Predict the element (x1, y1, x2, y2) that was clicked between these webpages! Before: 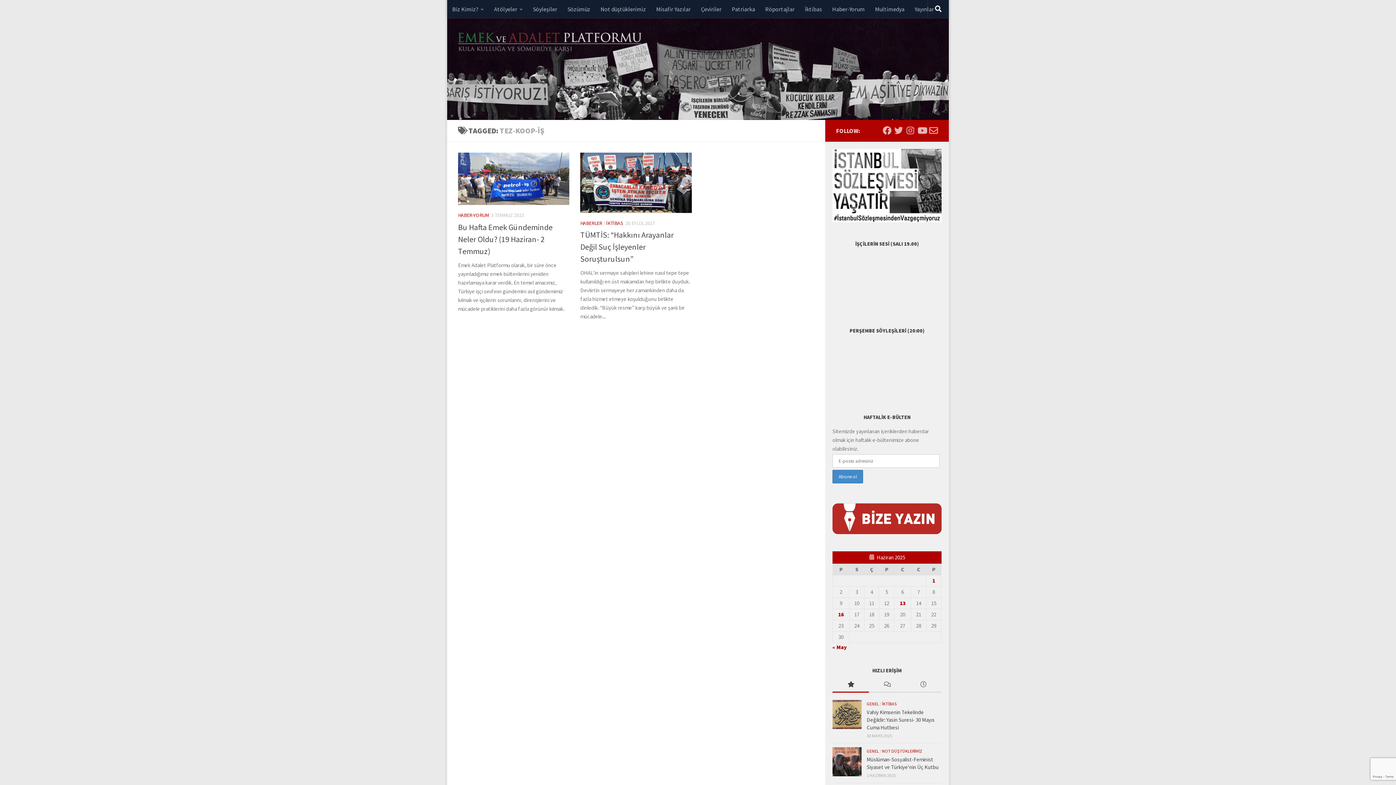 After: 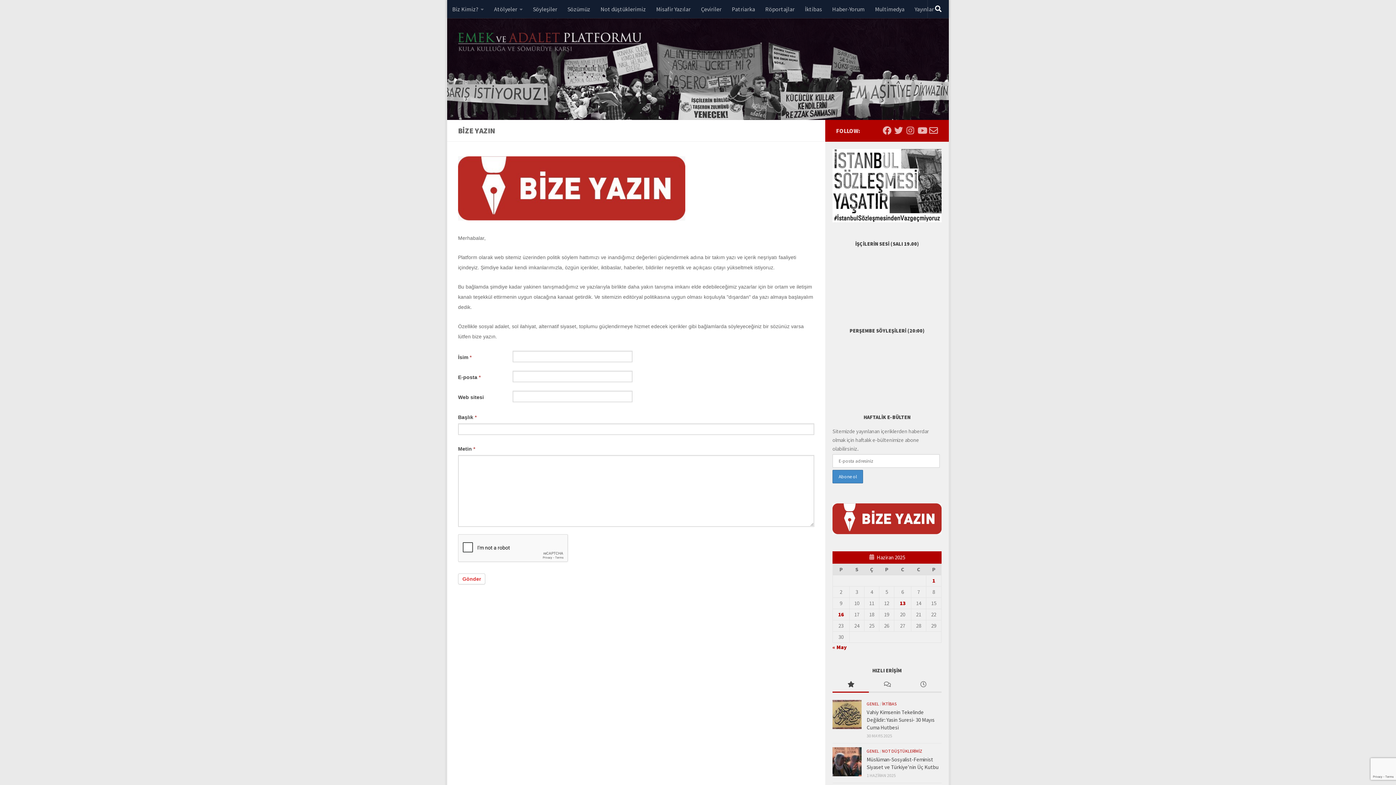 Action: bbox: (832, 529, 941, 536)